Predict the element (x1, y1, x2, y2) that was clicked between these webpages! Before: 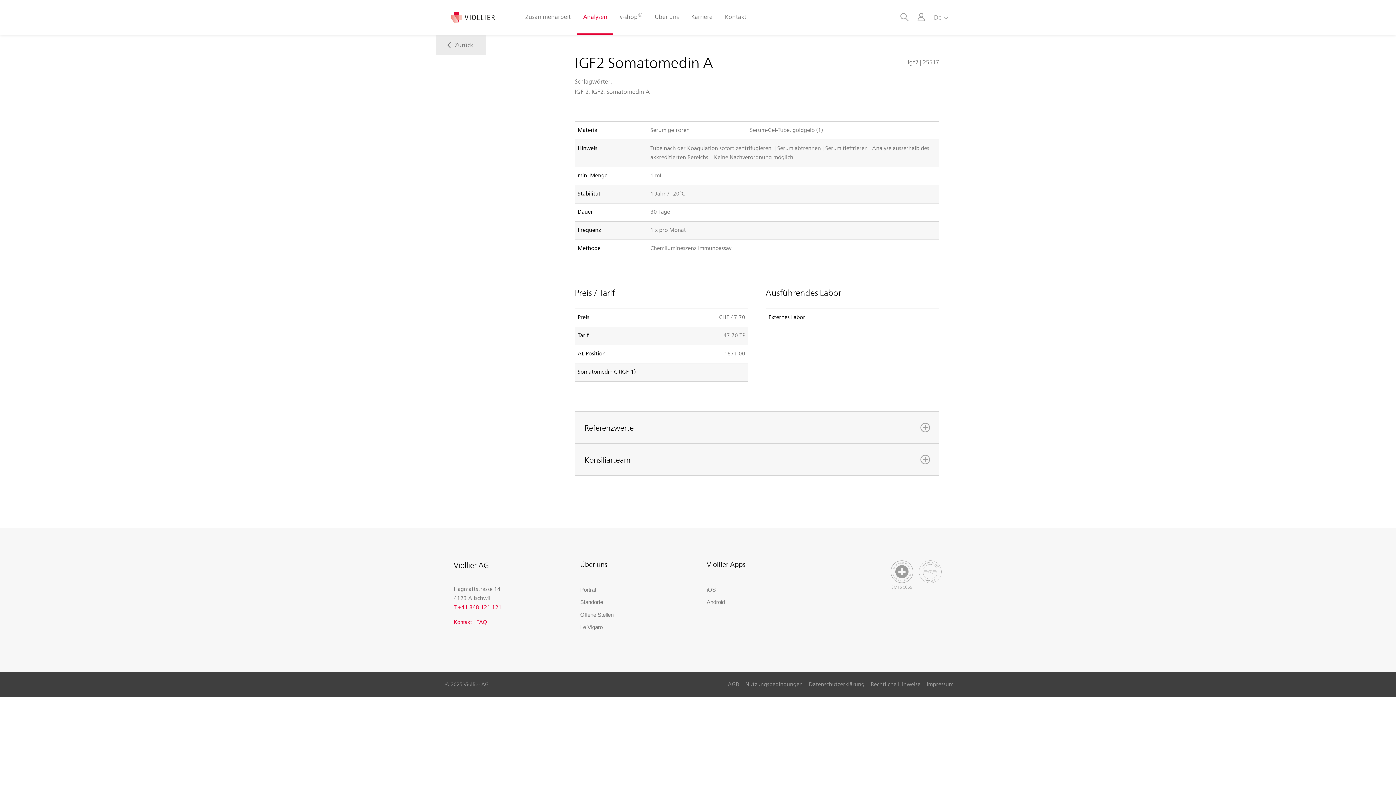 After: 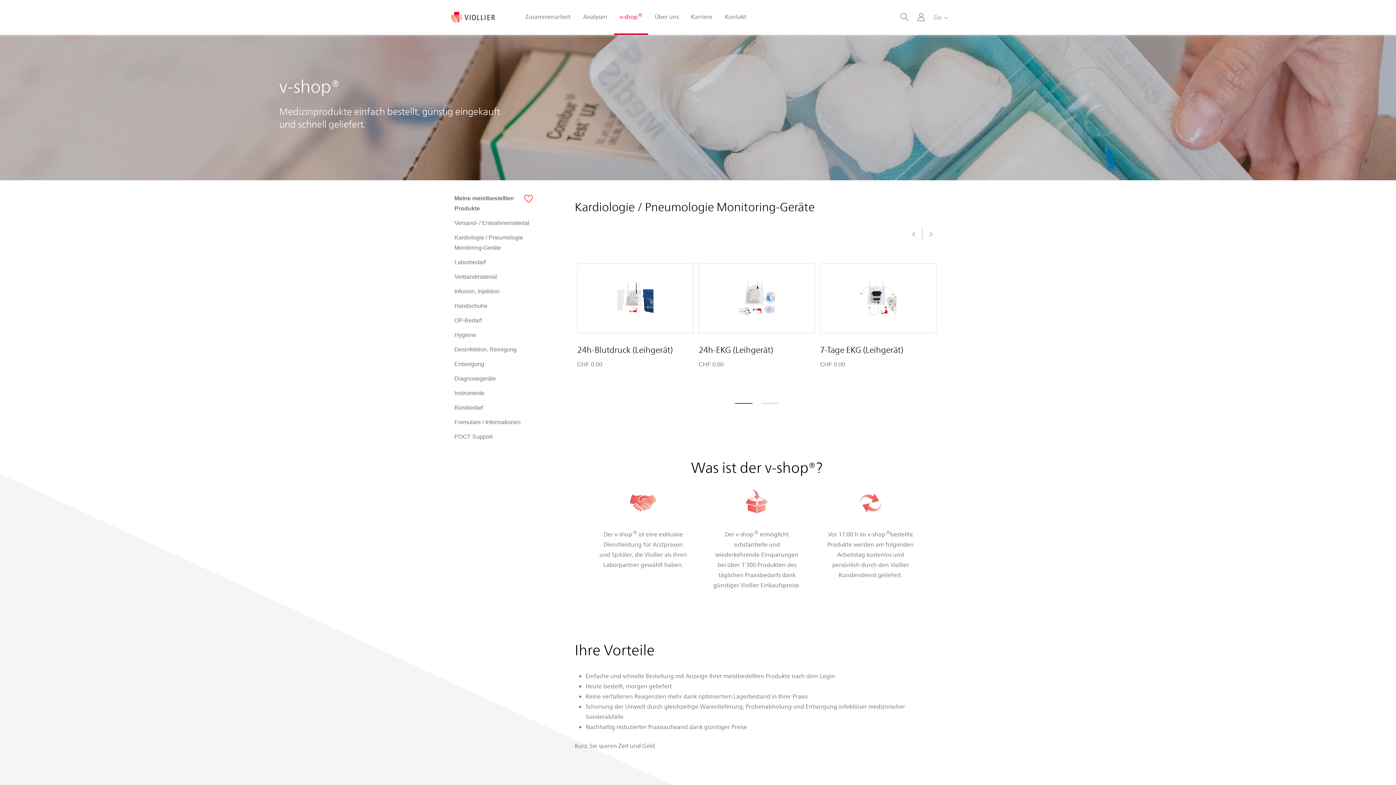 Action: label: v-shop® bbox: (614, 0, 648, 34)